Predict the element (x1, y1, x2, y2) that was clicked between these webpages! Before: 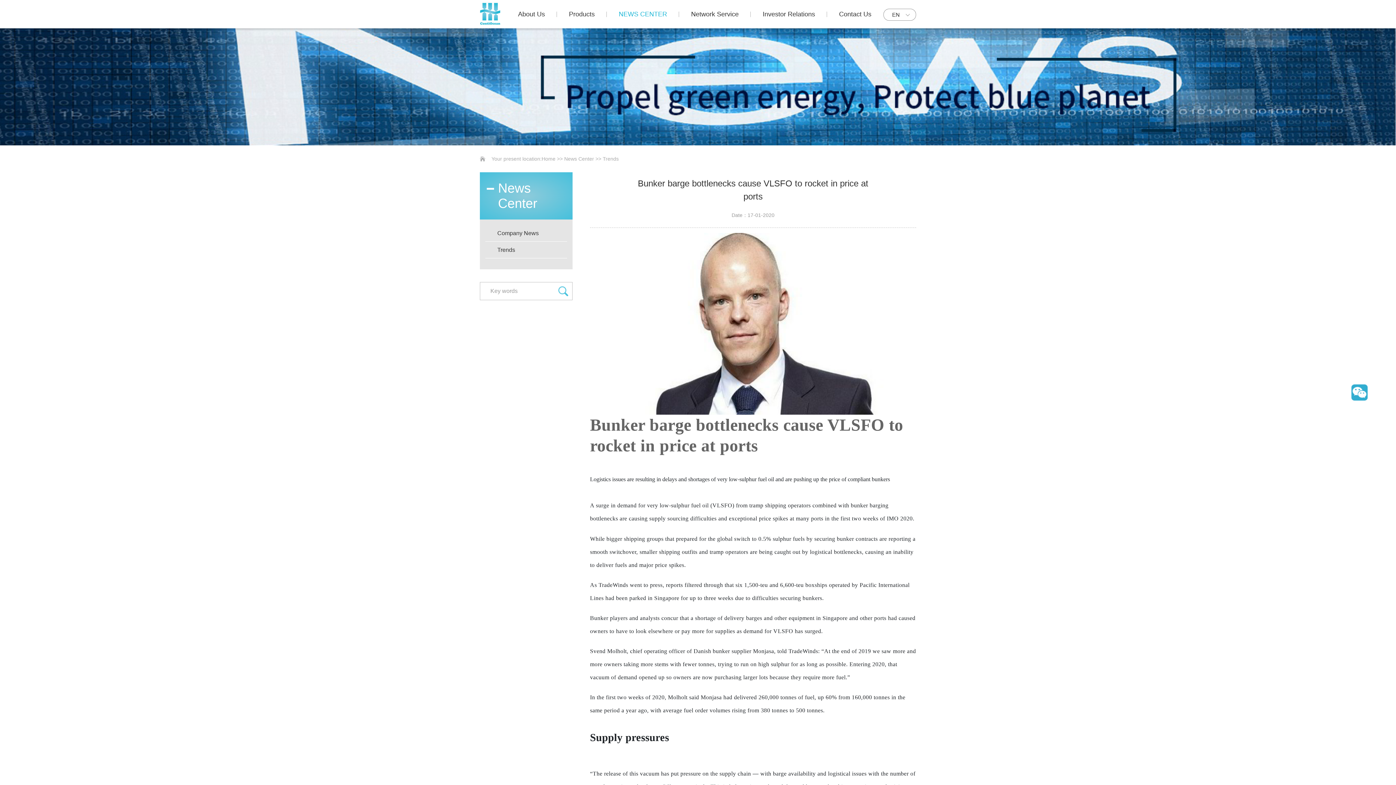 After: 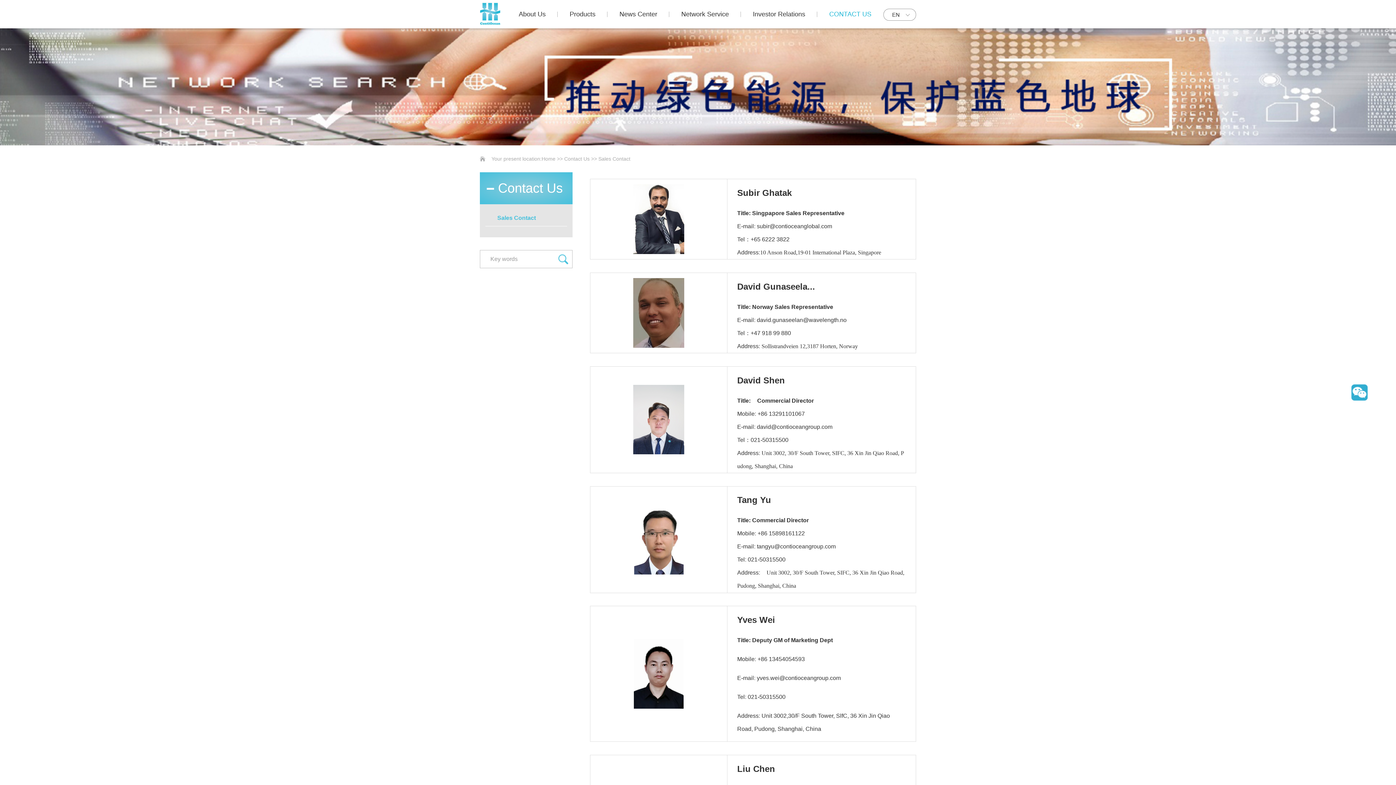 Action: bbox: (827, 0, 883, 28) label: Contact Us